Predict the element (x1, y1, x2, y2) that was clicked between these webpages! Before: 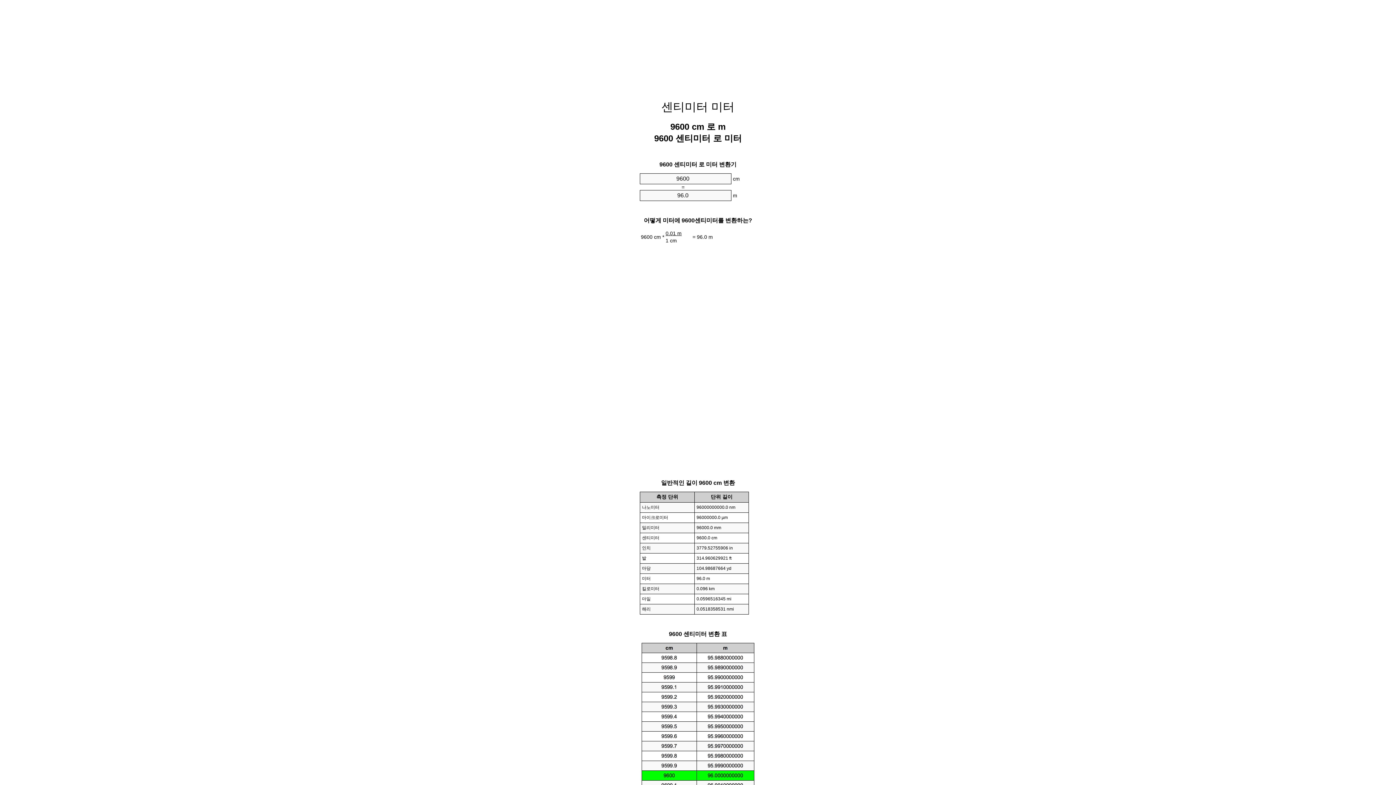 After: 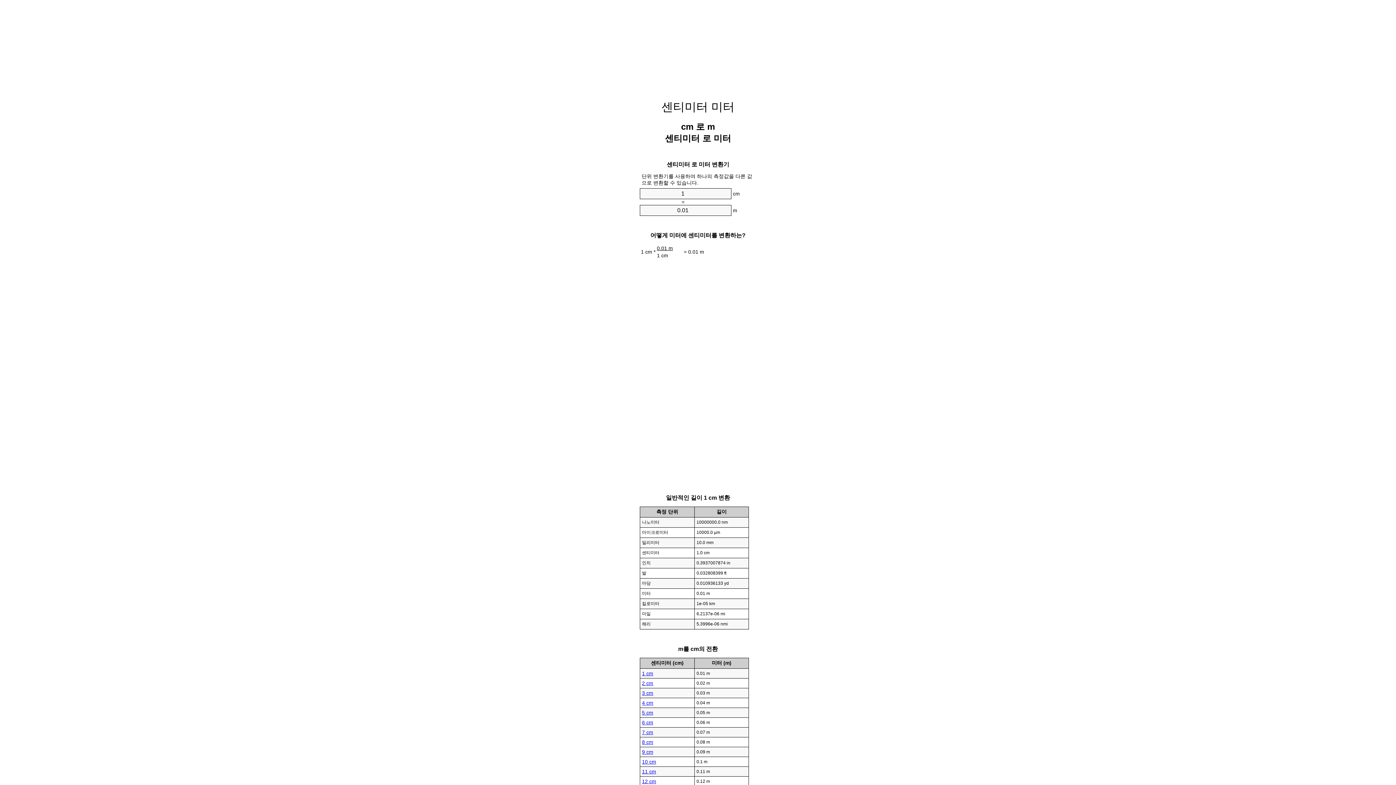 Action: label: 센티미터 미터 bbox: (661, 100, 734, 113)